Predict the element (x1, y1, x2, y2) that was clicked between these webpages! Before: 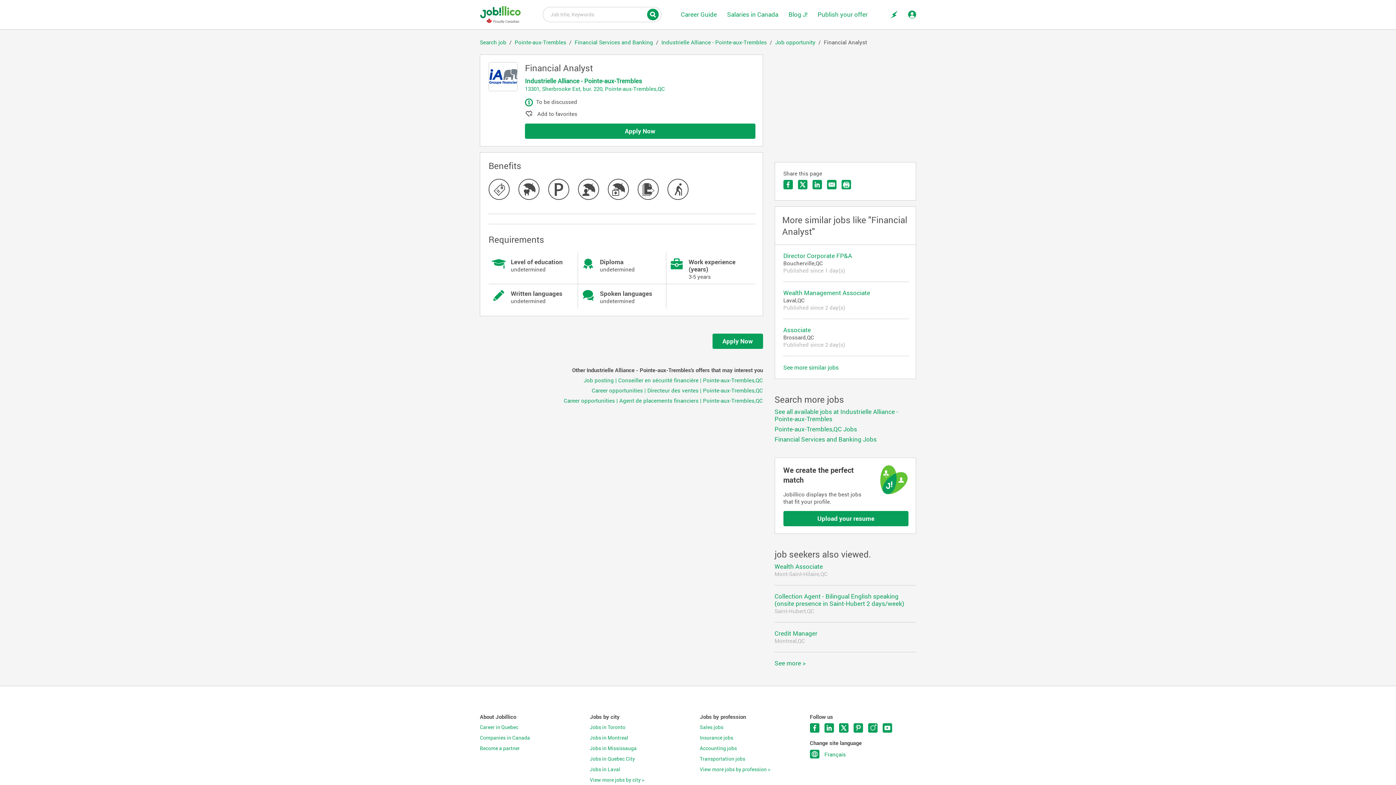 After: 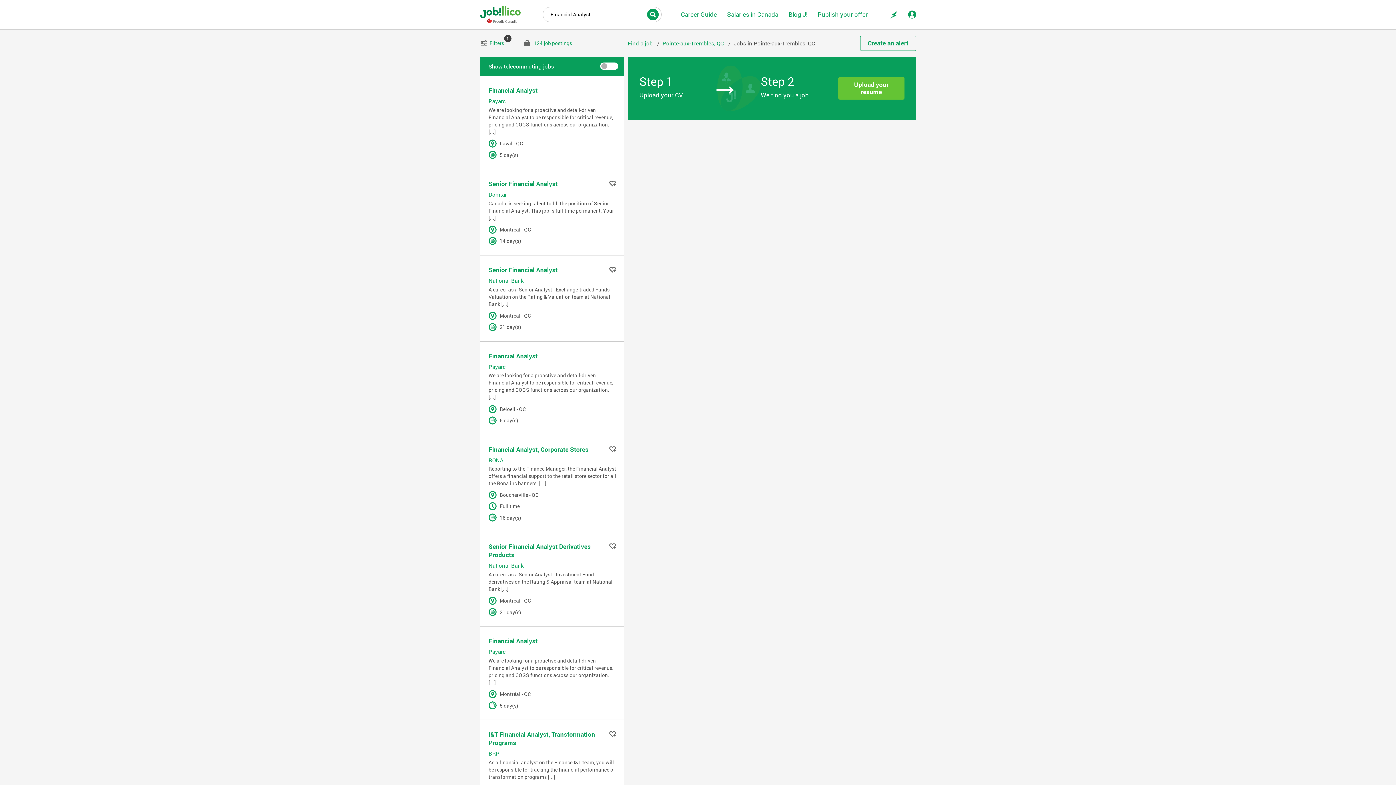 Action: label: See more > bbox: (774, 659, 806, 667)